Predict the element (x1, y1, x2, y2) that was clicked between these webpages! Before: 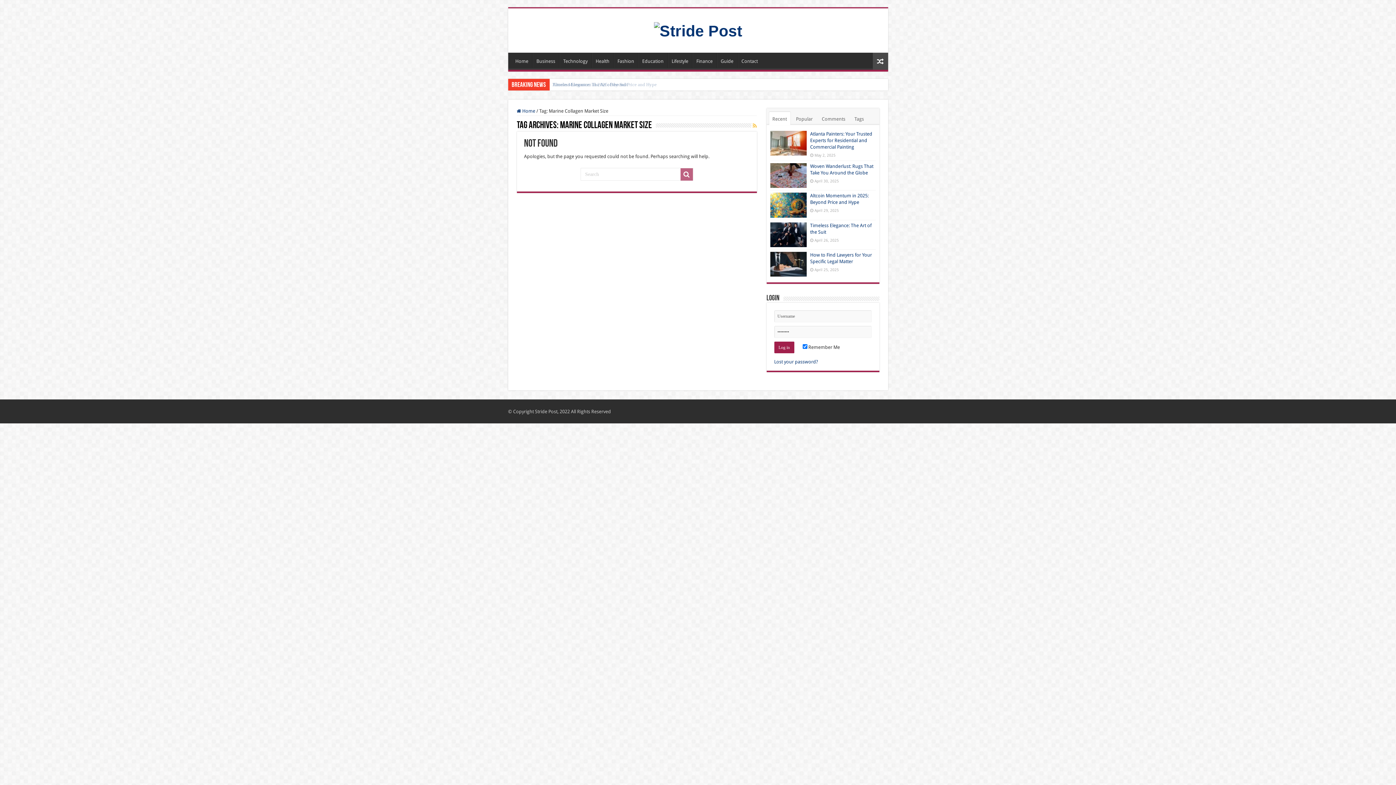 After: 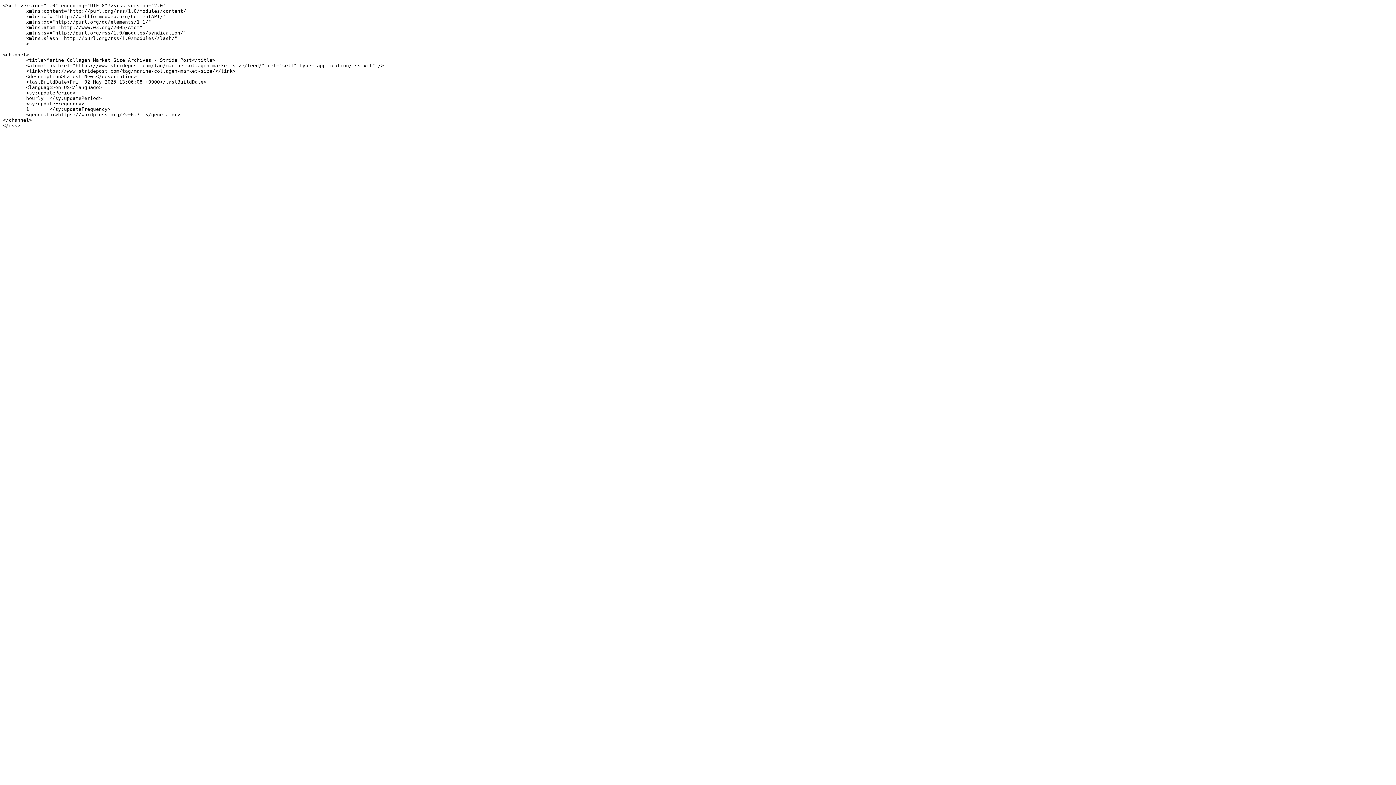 Action: bbox: (752, 122, 756, 128)